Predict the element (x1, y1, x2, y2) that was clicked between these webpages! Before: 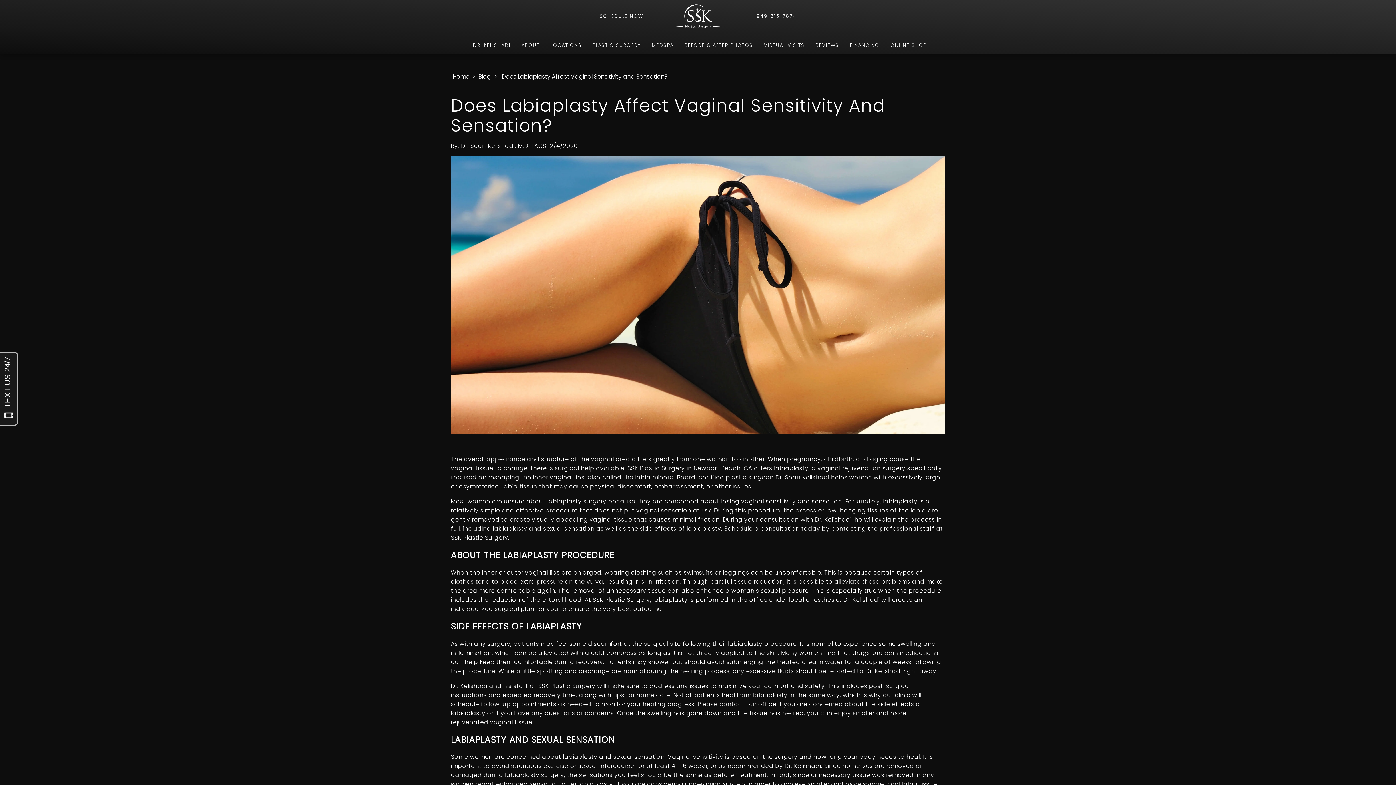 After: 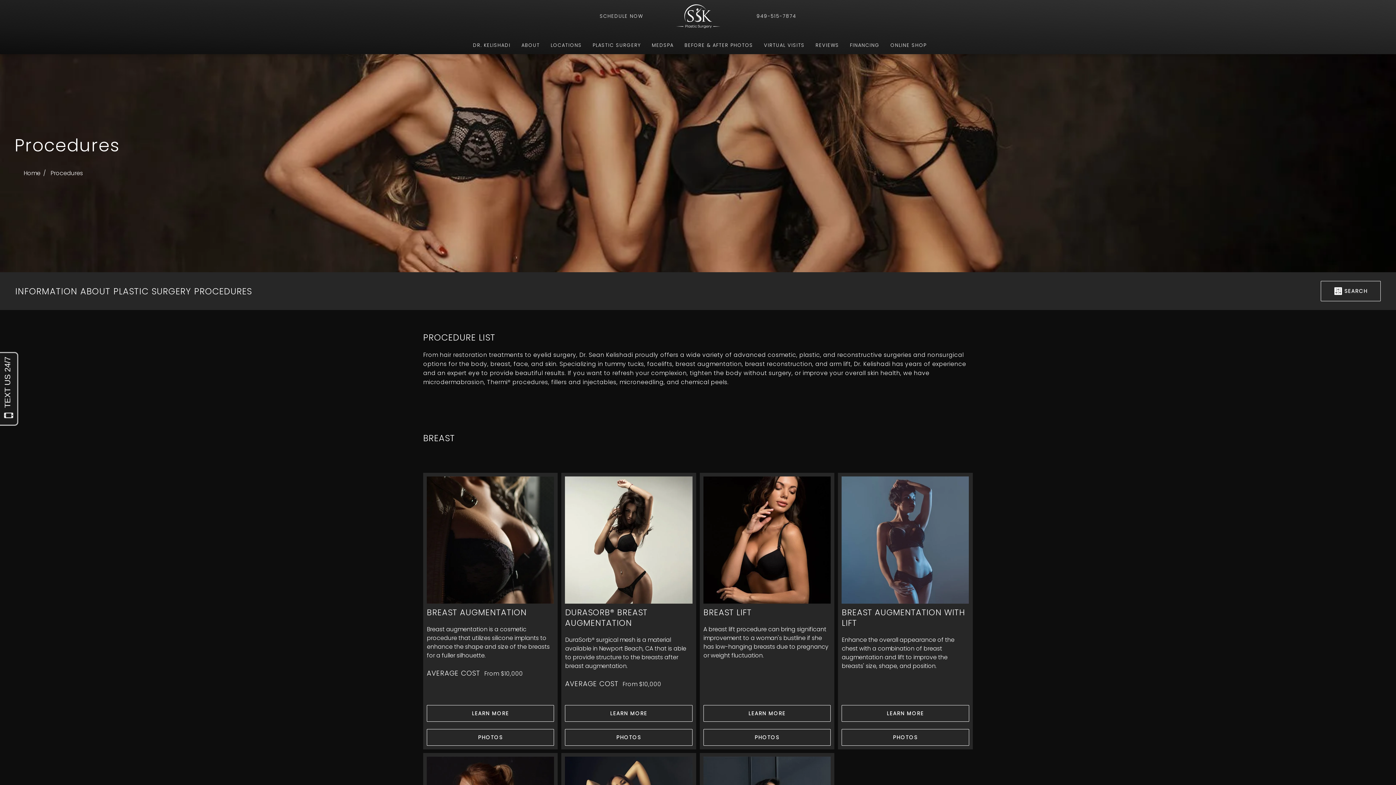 Action: bbox: (589, 40, 644, 50) label: PLASTIC SURGERY